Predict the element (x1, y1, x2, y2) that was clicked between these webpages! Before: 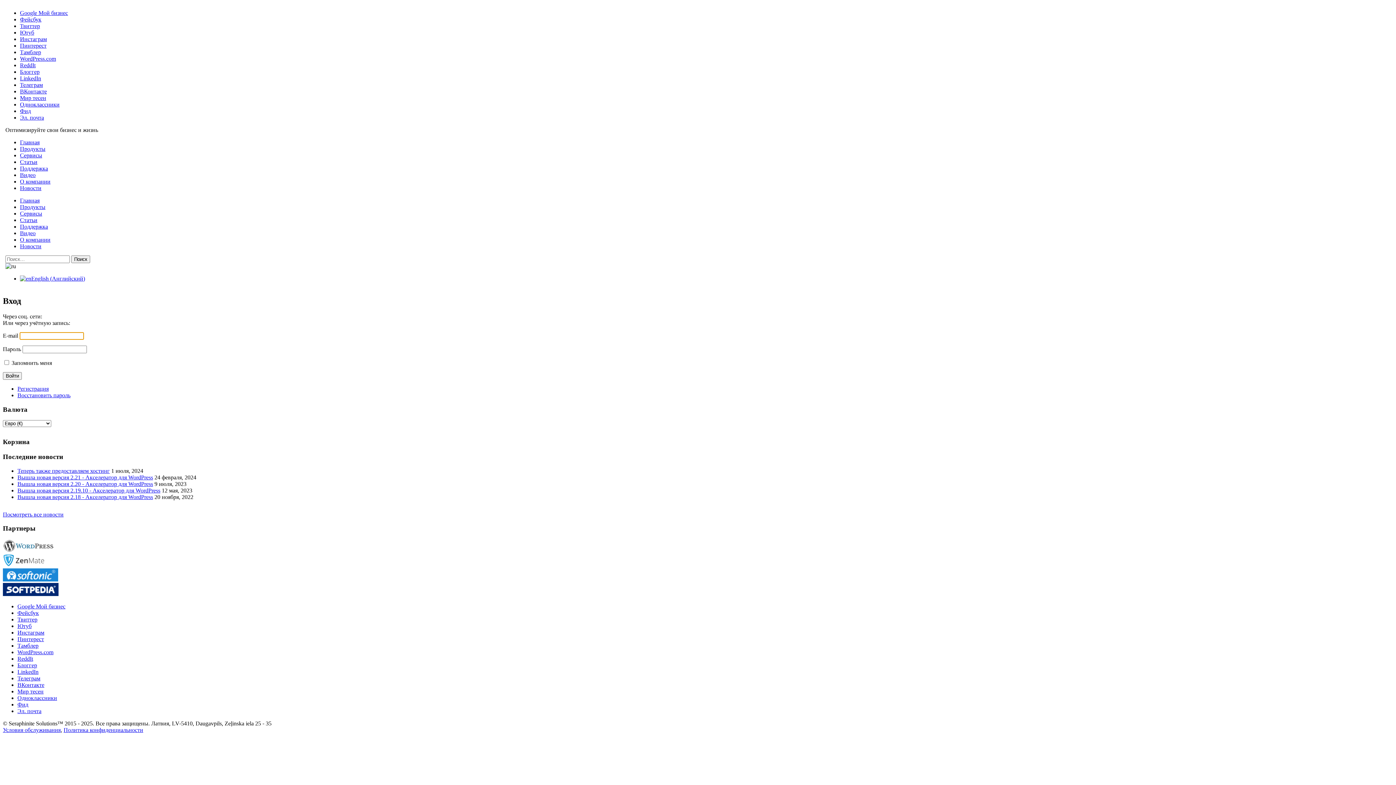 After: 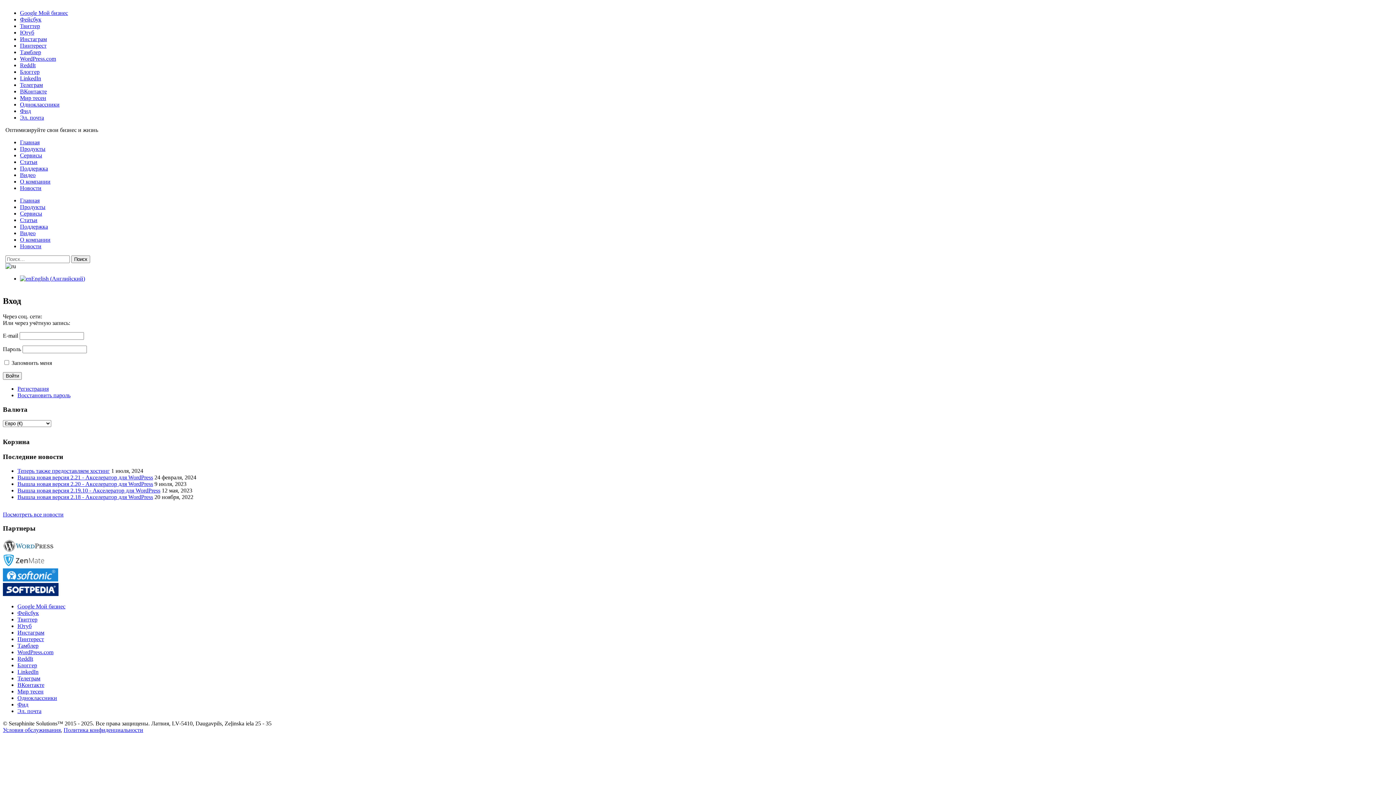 Action: bbox: (20, 29, 34, 35) label: Ютуб